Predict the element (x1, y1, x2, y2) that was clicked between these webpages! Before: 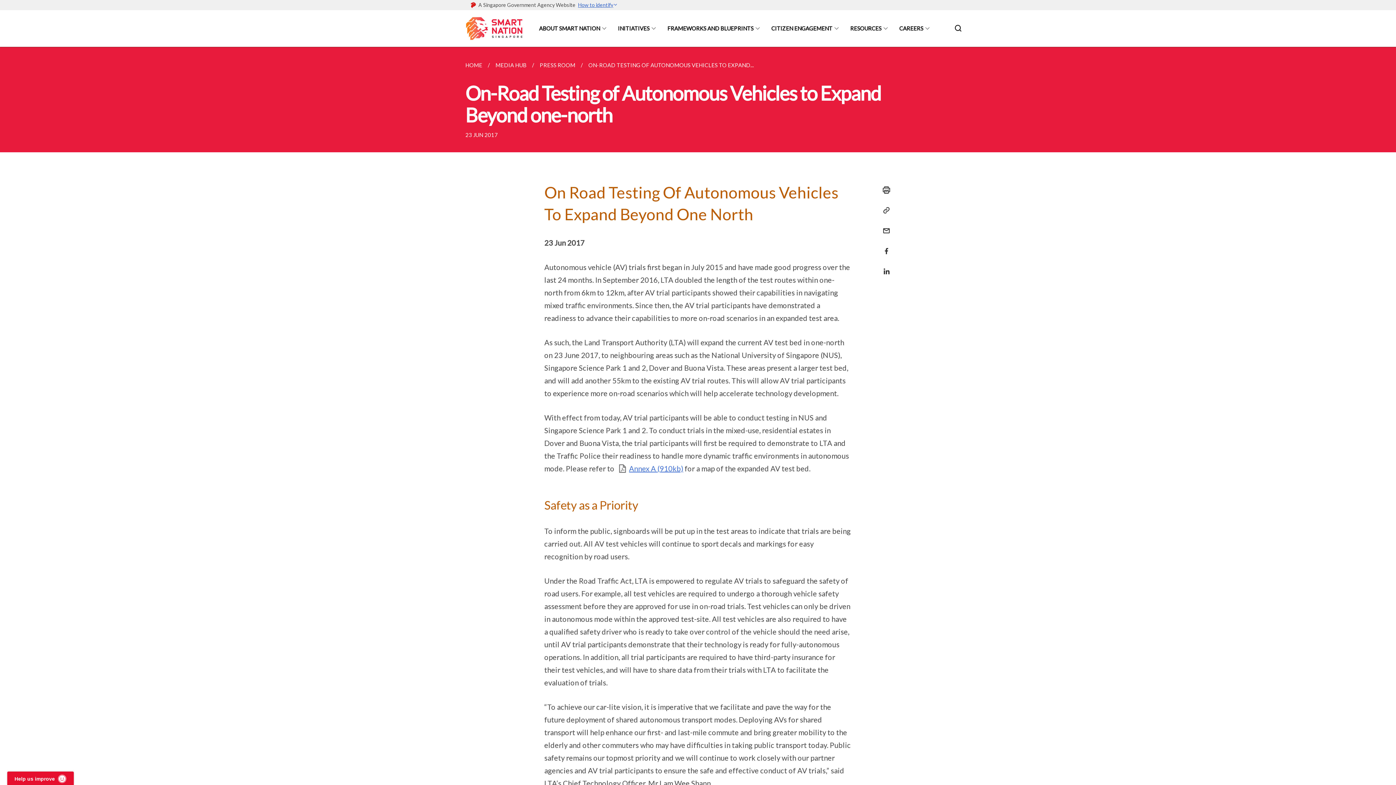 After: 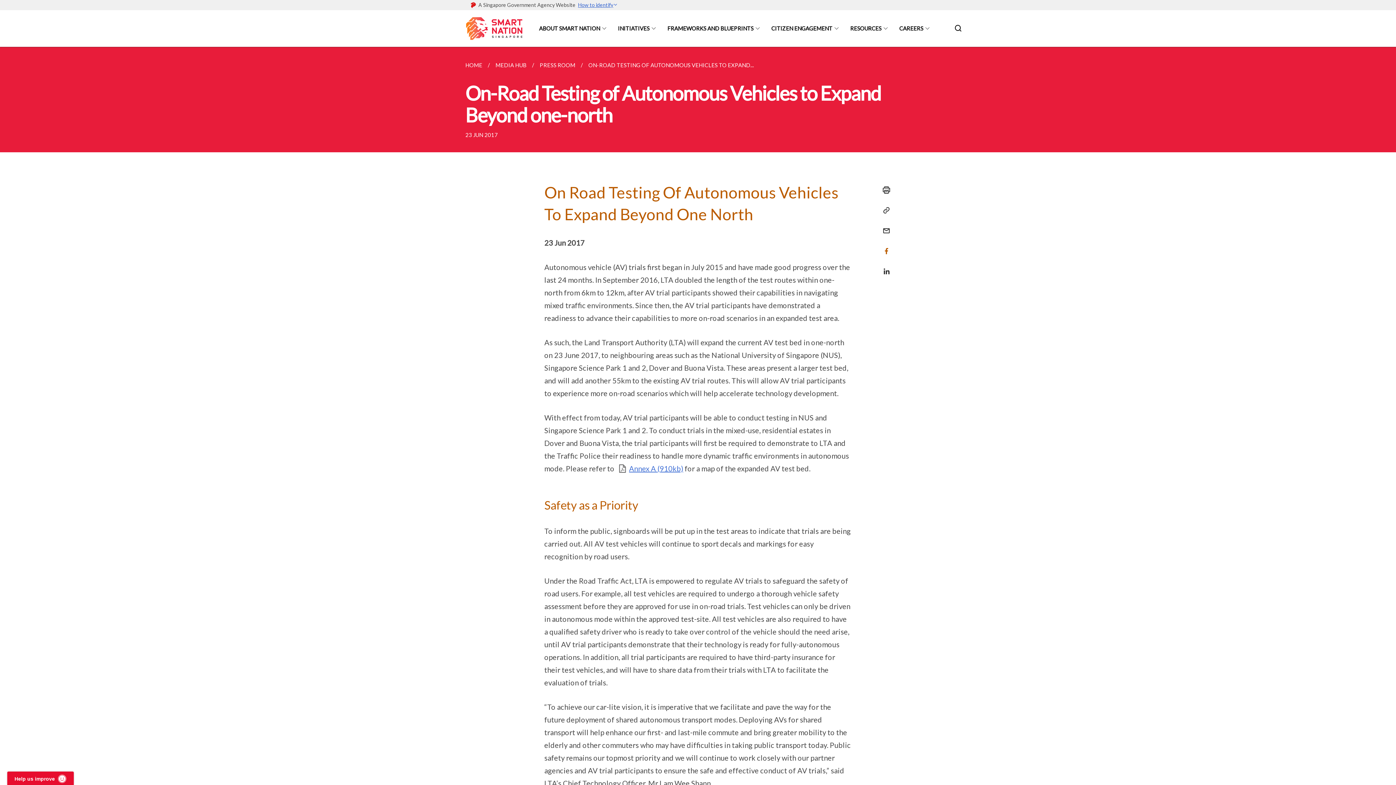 Action: label: Share in Facebook bbox: (877, 243, 891, 250)